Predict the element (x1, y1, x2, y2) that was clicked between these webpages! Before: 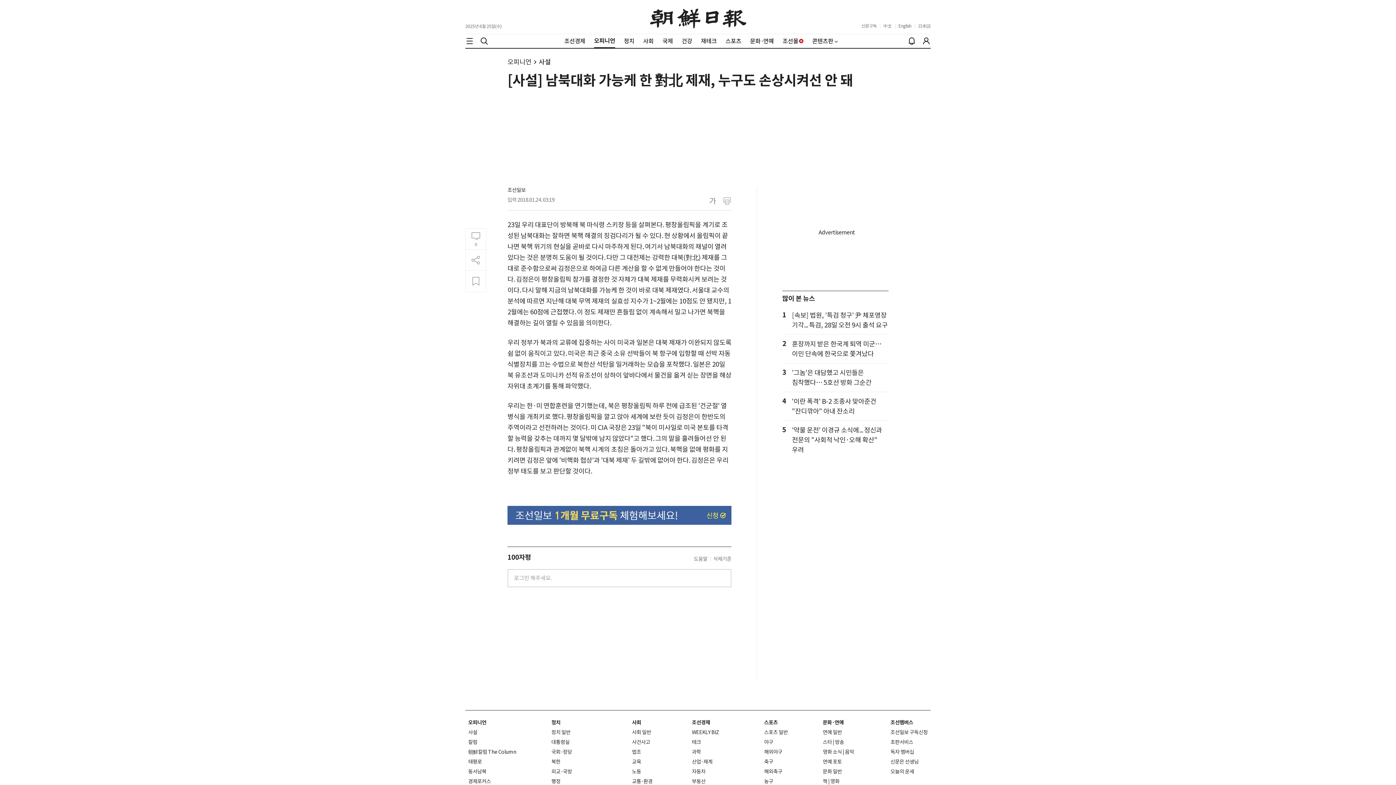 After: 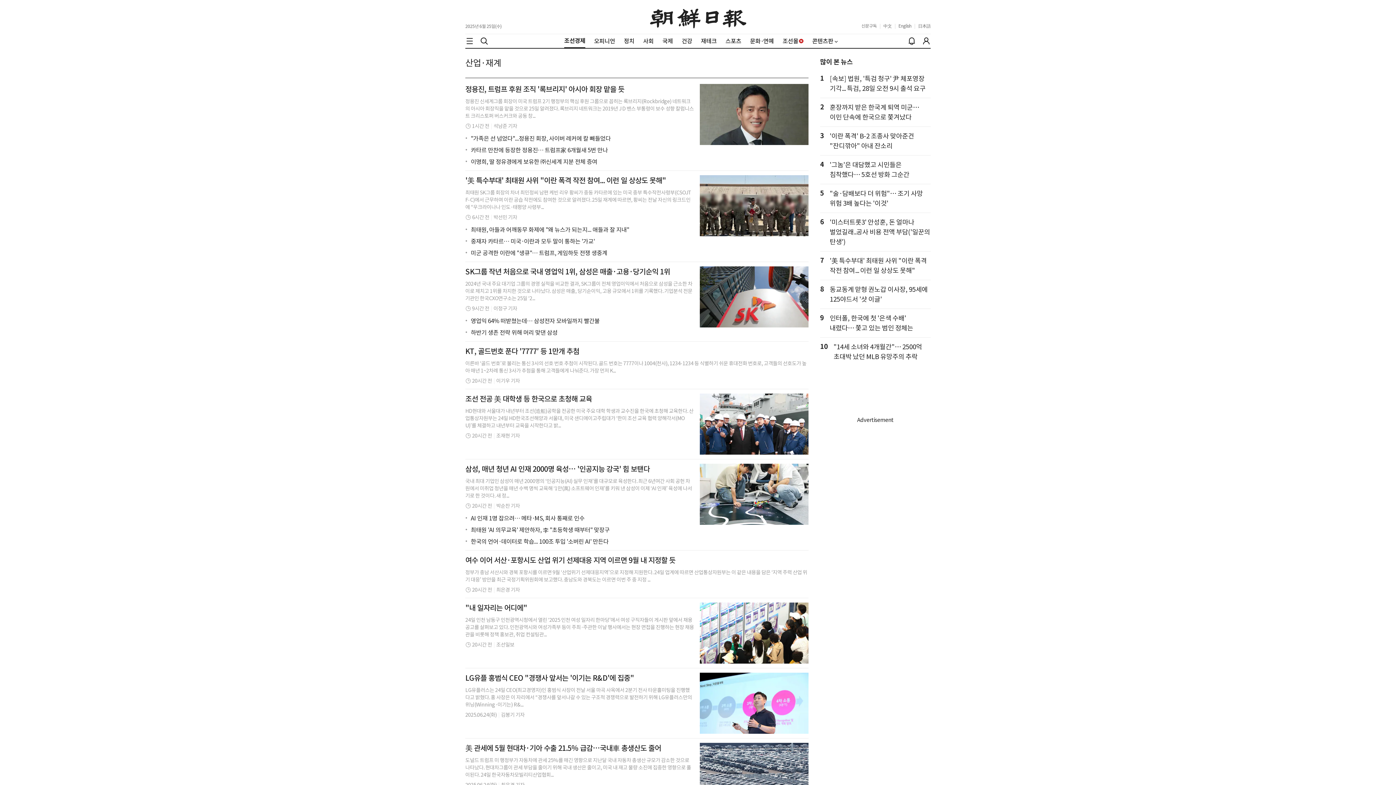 Action: label: 산업·재계 bbox: (692, 758, 712, 765)